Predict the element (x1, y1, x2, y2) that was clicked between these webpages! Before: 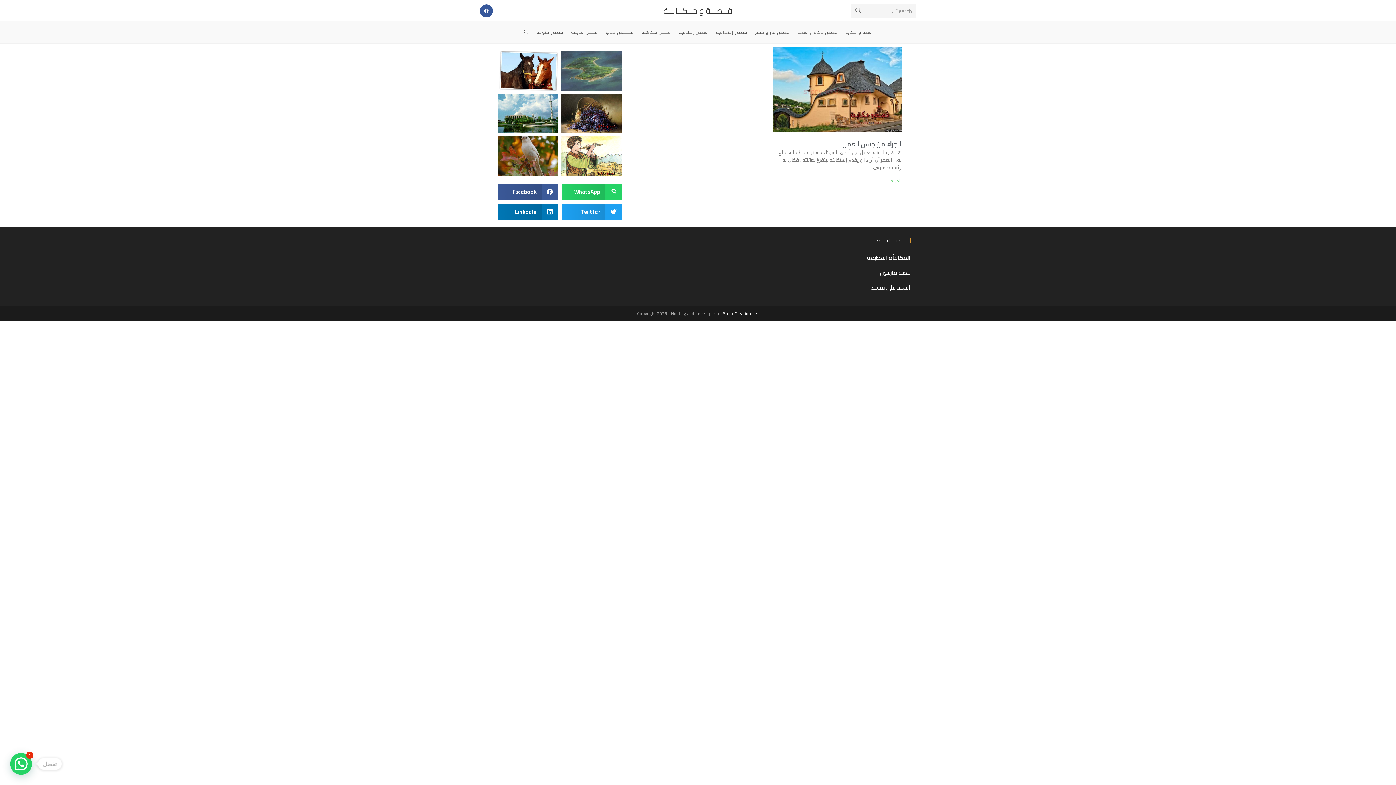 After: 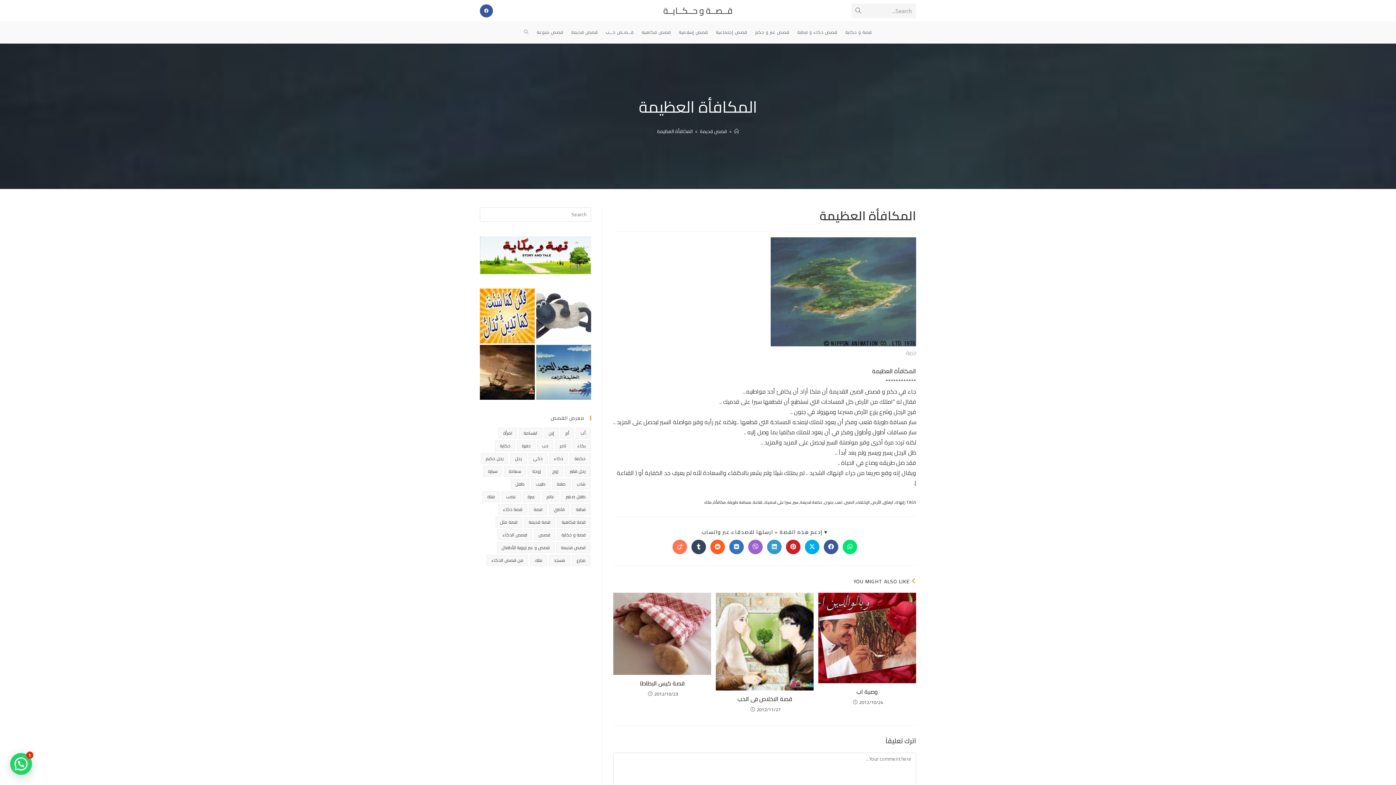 Action: label: المكافأة العظيمة bbox: (867, 252, 910, 263)